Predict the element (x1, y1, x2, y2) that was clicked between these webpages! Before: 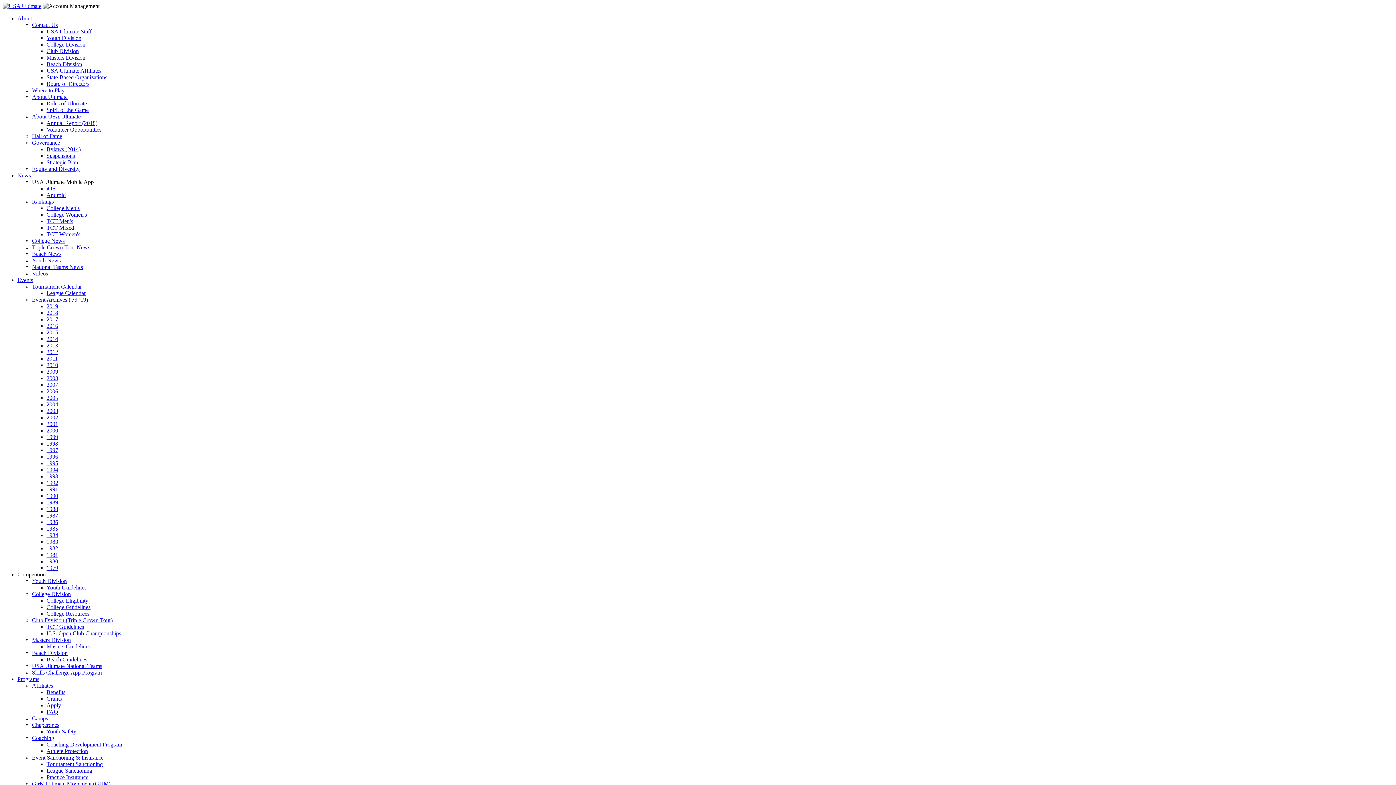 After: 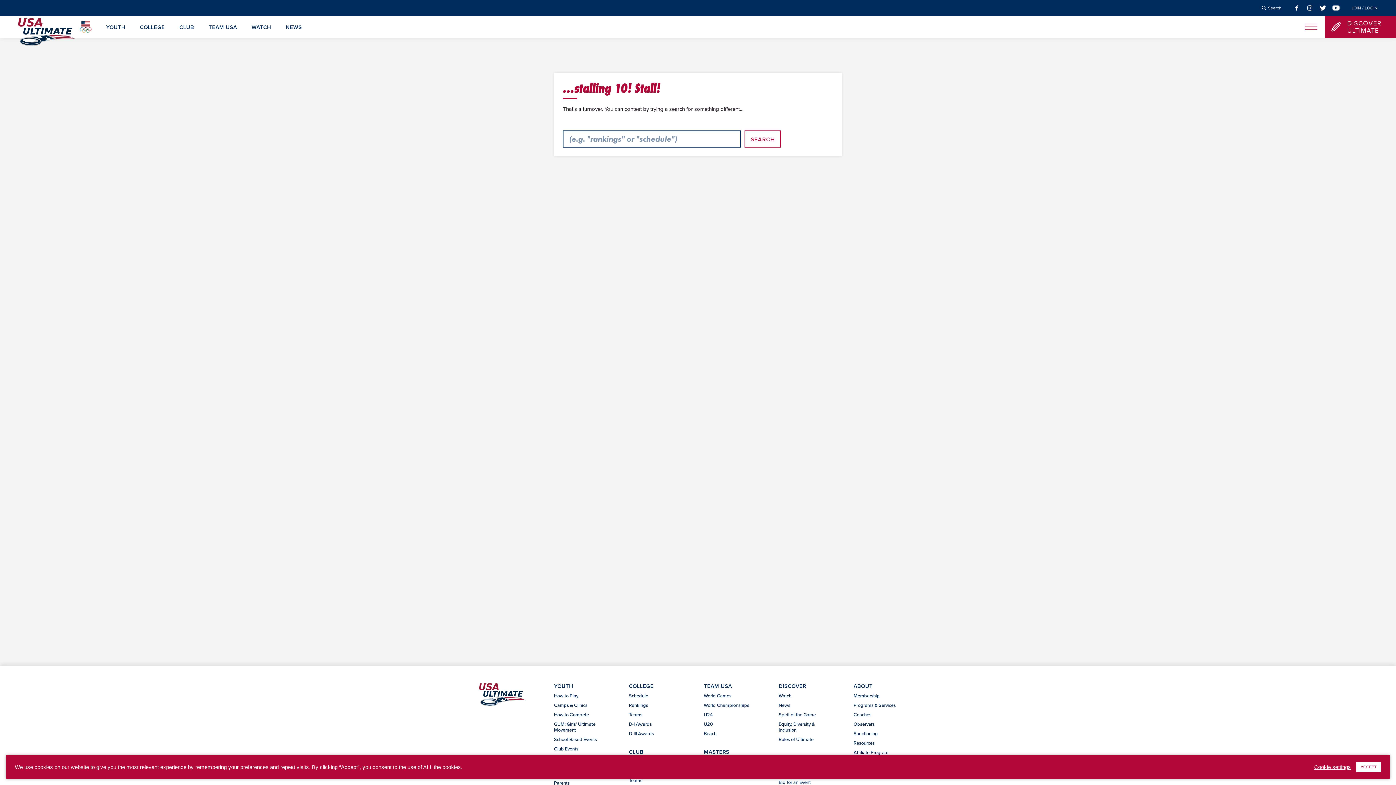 Action: bbox: (46, 741, 122, 748) label: Coaching Development Program